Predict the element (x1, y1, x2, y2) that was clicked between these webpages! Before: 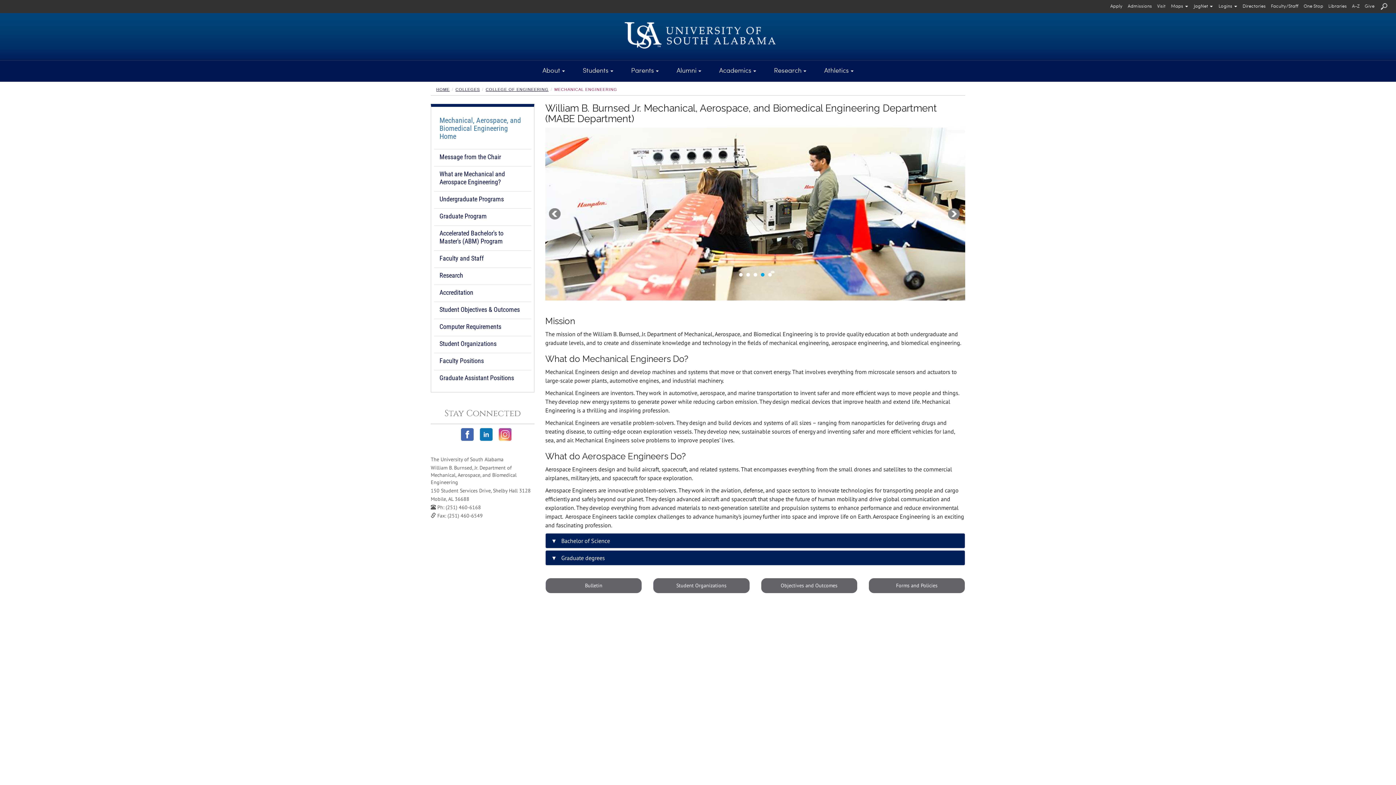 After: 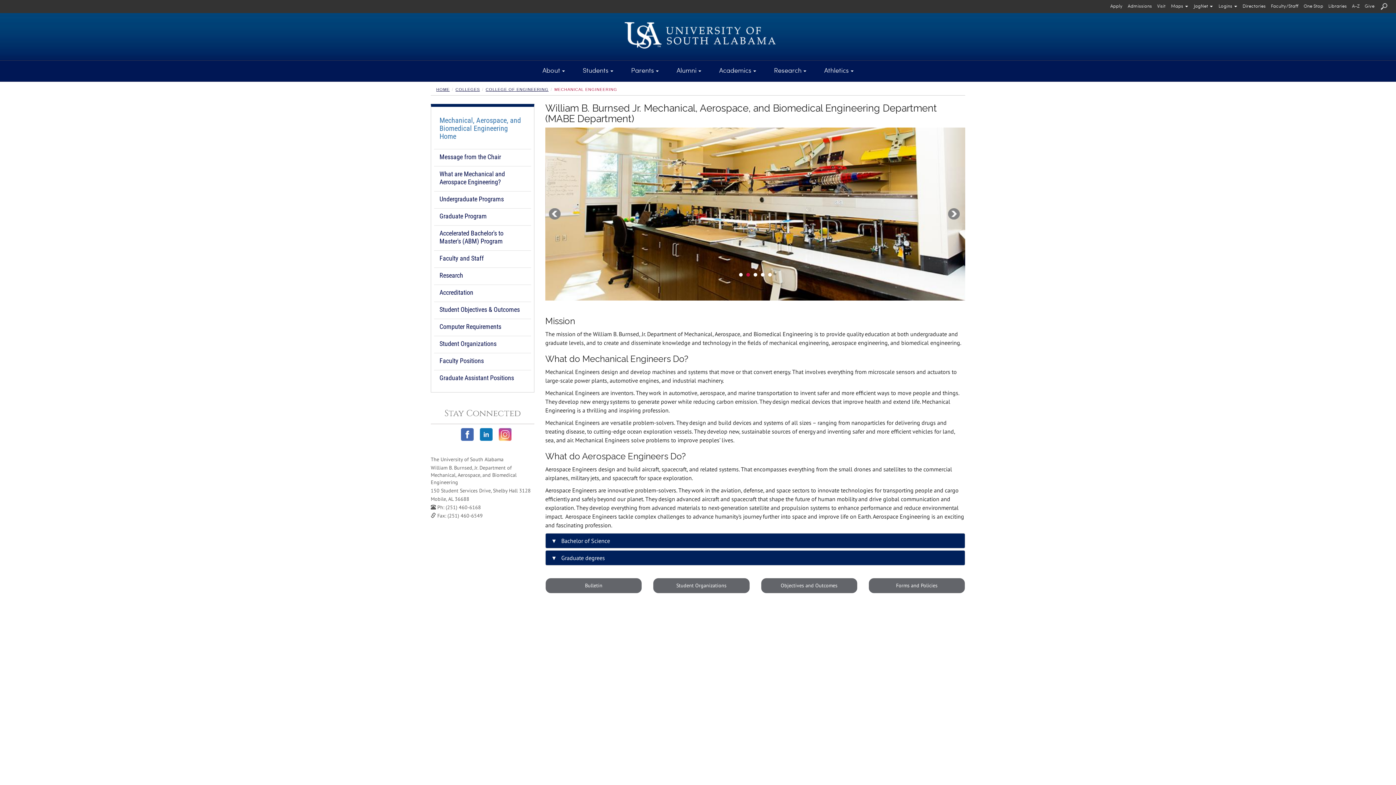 Action: label: 2 bbox: (746, 273, 750, 276)